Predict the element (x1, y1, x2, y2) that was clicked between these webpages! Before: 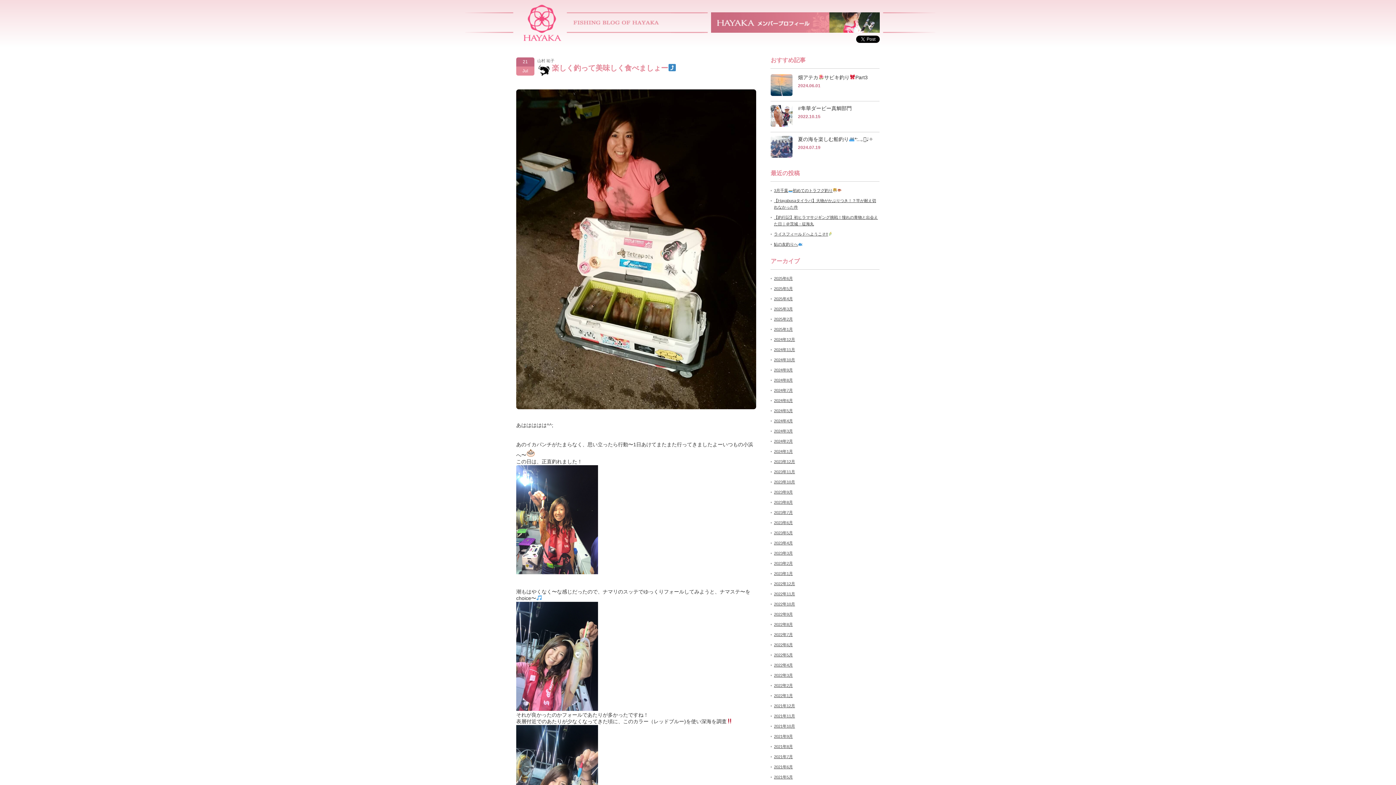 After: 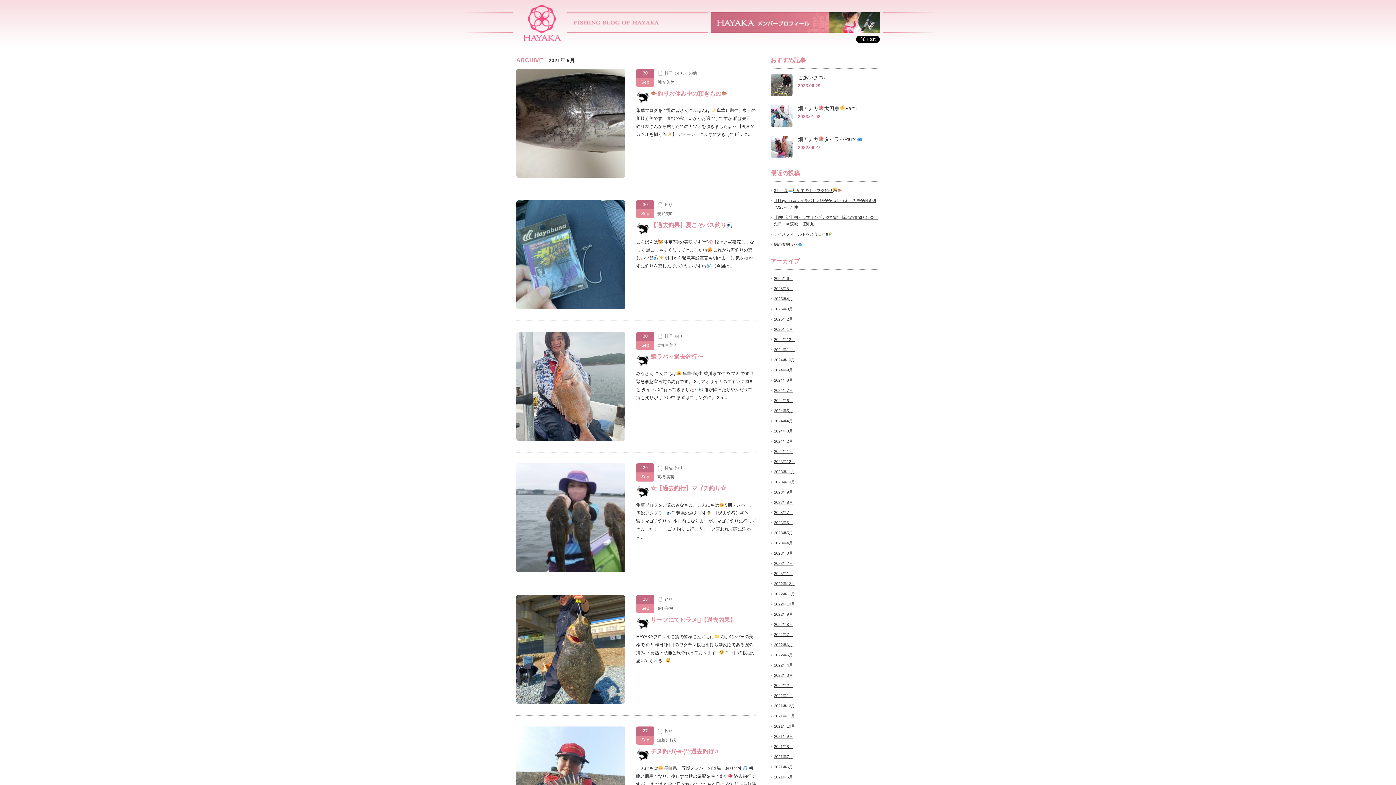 Action: bbox: (774, 734, 793, 738) label: 2021年9月